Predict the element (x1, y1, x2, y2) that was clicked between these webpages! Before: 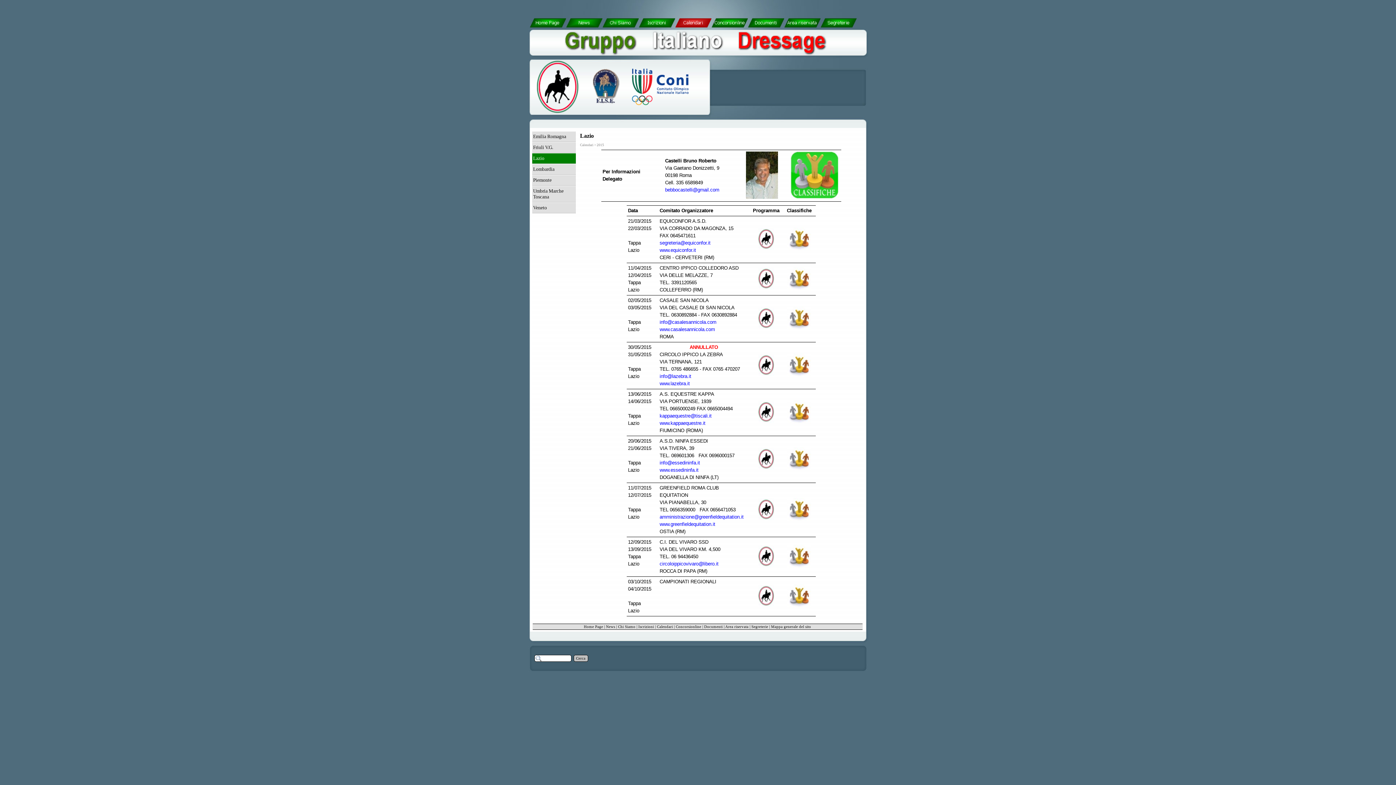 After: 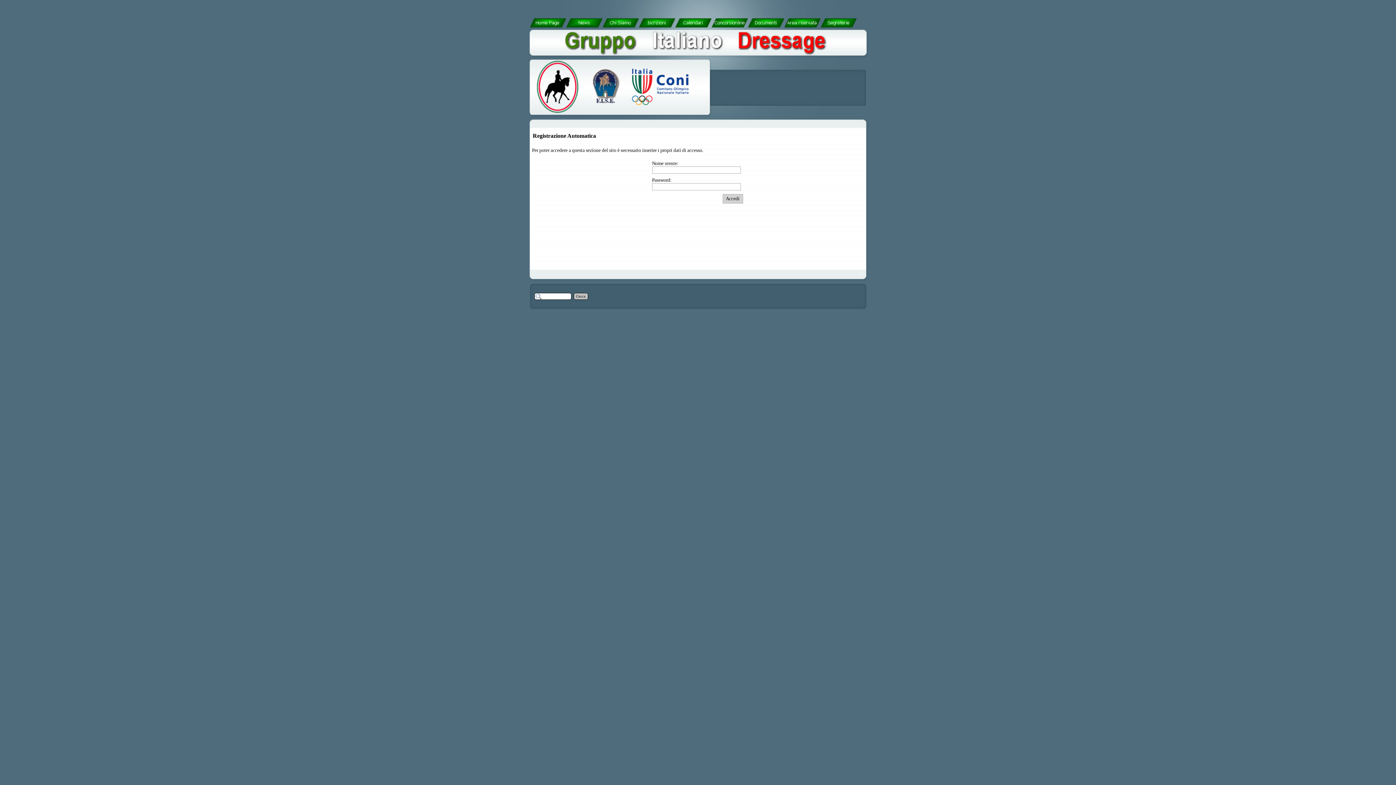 Action: bbox: (784, 18, 820, 27)